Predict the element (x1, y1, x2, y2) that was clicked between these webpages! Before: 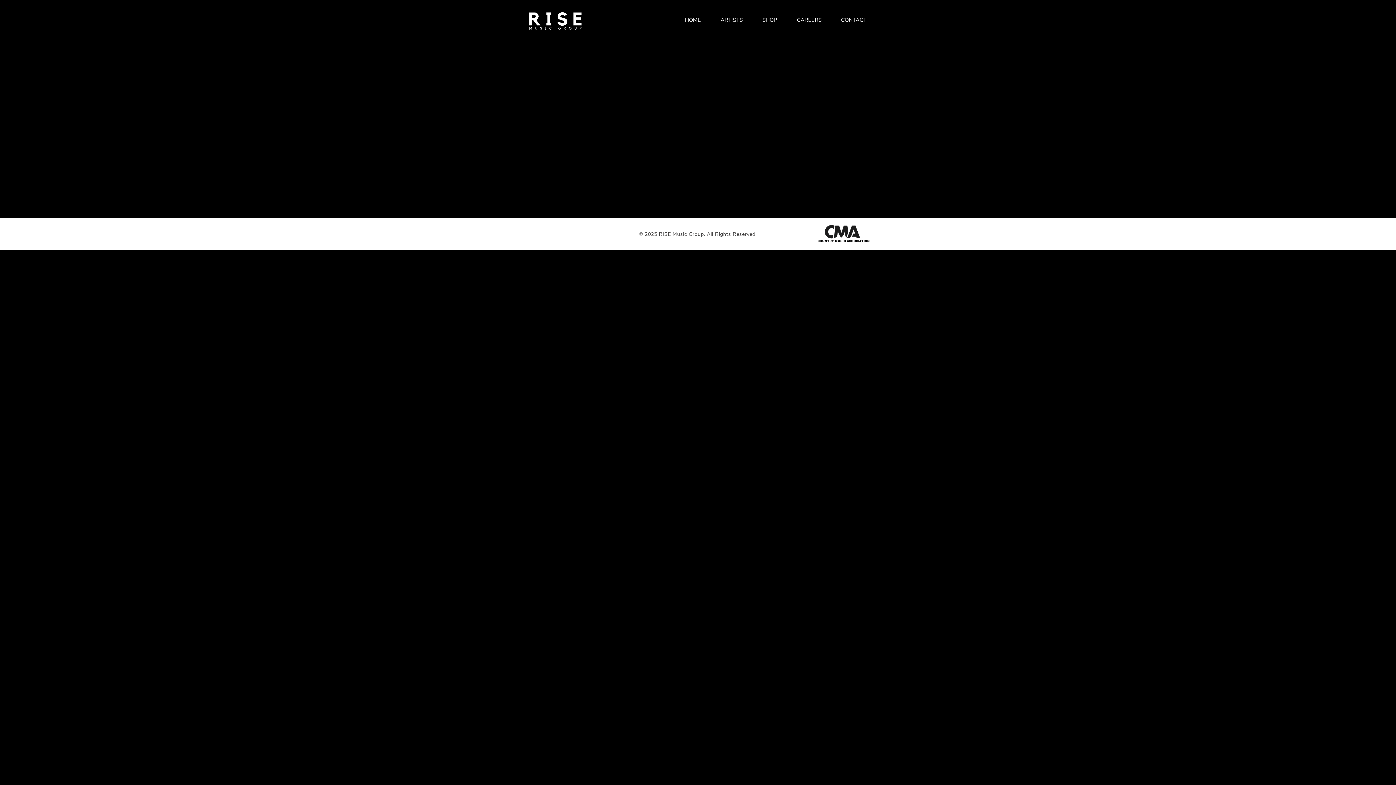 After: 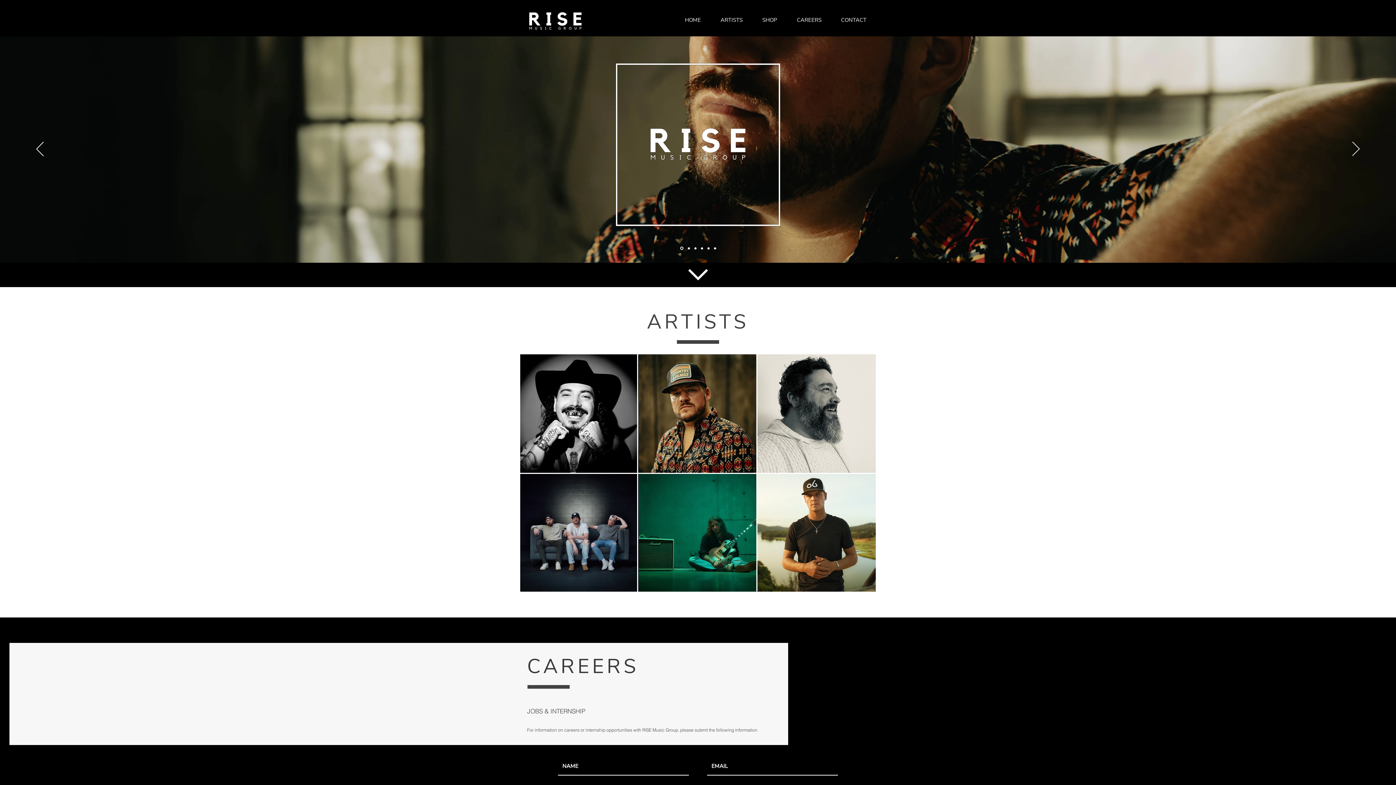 Action: label: ARTISTS bbox: (710, 13, 752, 26)